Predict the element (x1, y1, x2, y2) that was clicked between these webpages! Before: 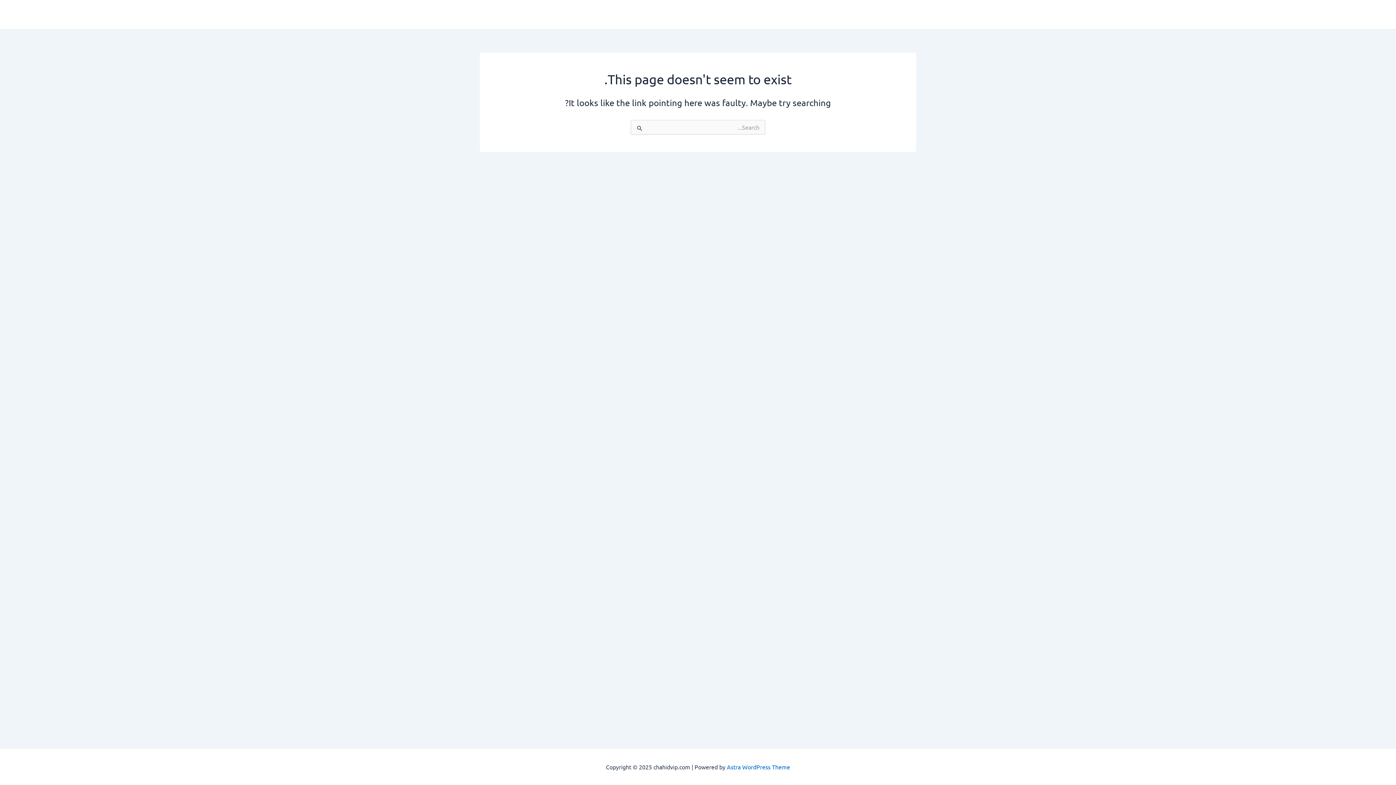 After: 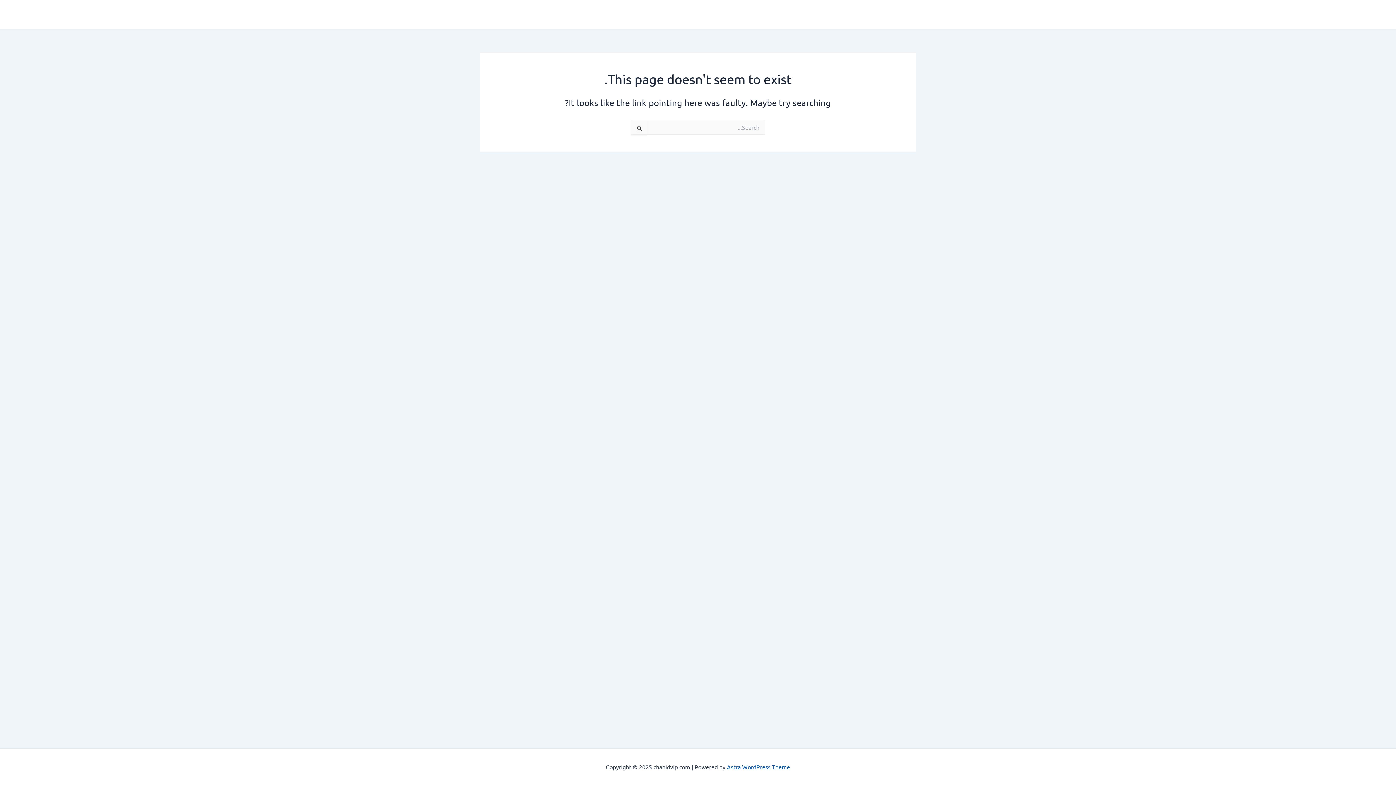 Action: bbox: (727, 763, 790, 770) label: Astra WordPress Theme